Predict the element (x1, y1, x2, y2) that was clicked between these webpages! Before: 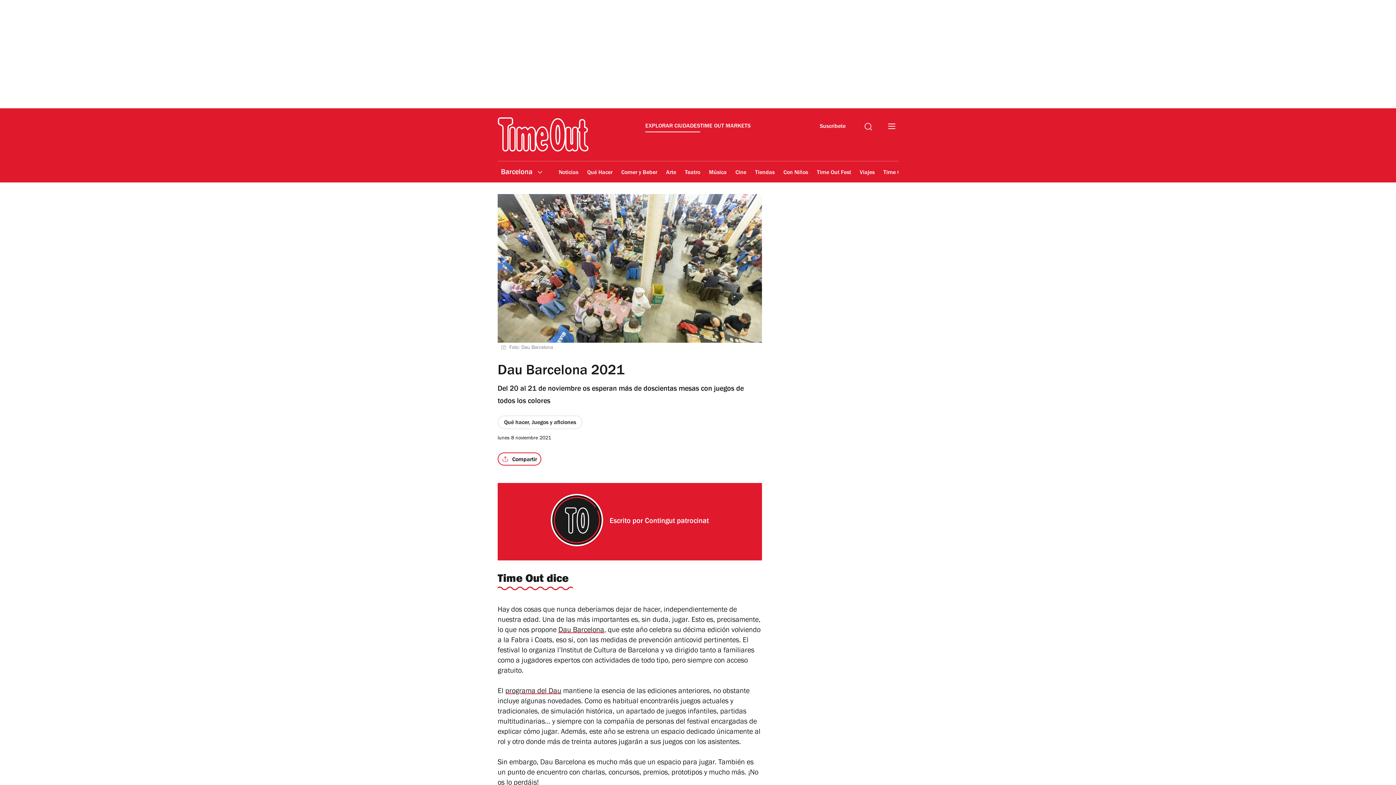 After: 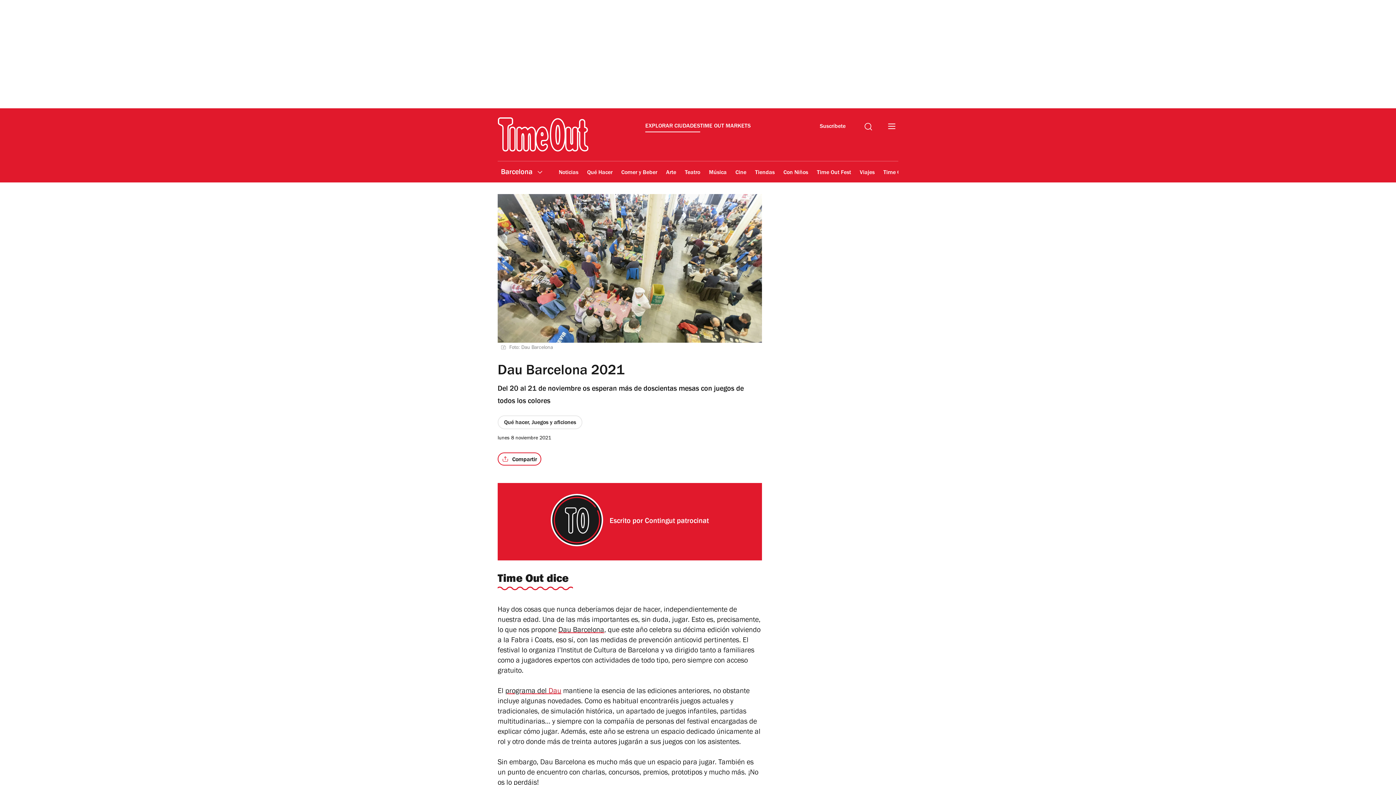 Action: label: Dau bbox: (548, 688, 561, 696)